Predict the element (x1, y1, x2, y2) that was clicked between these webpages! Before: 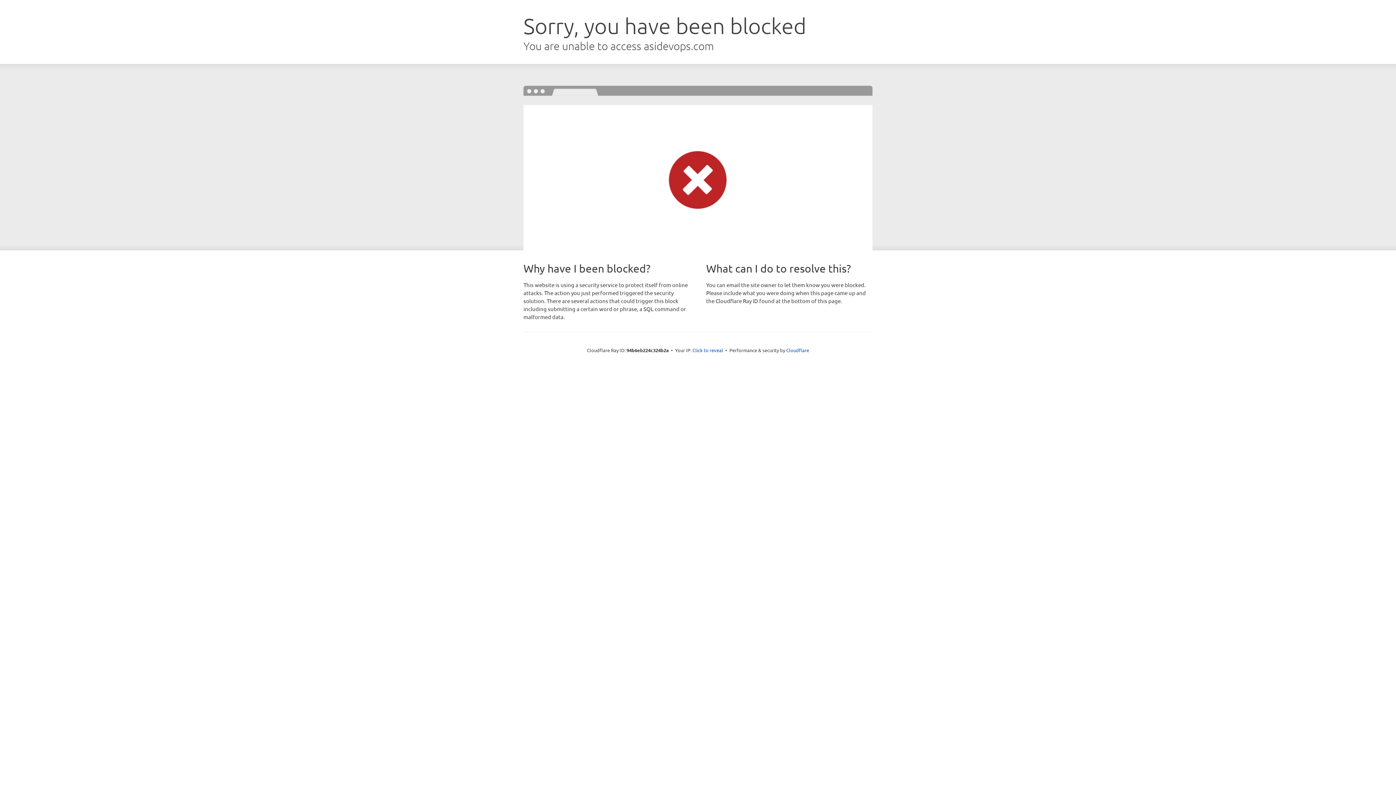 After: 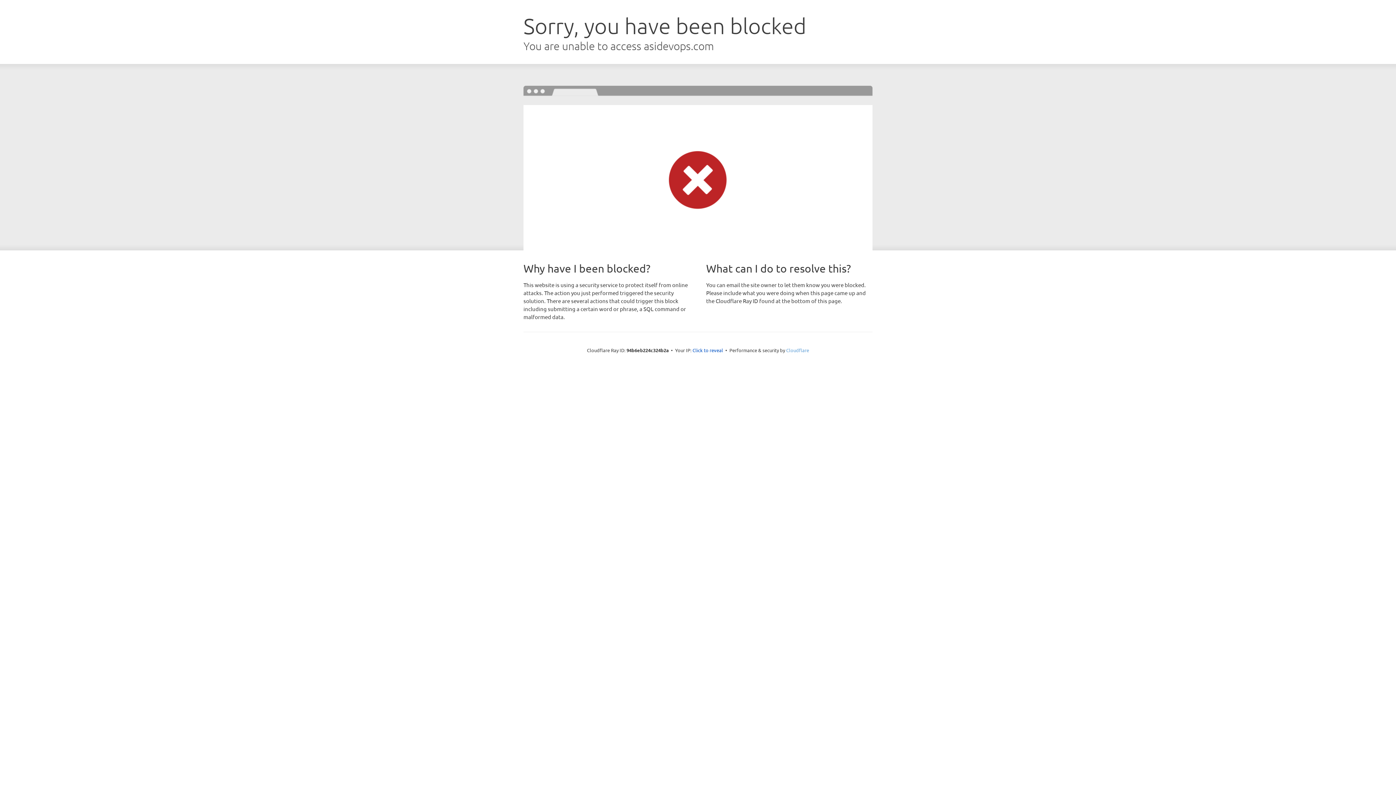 Action: bbox: (786, 347, 809, 353) label: Cloudflare